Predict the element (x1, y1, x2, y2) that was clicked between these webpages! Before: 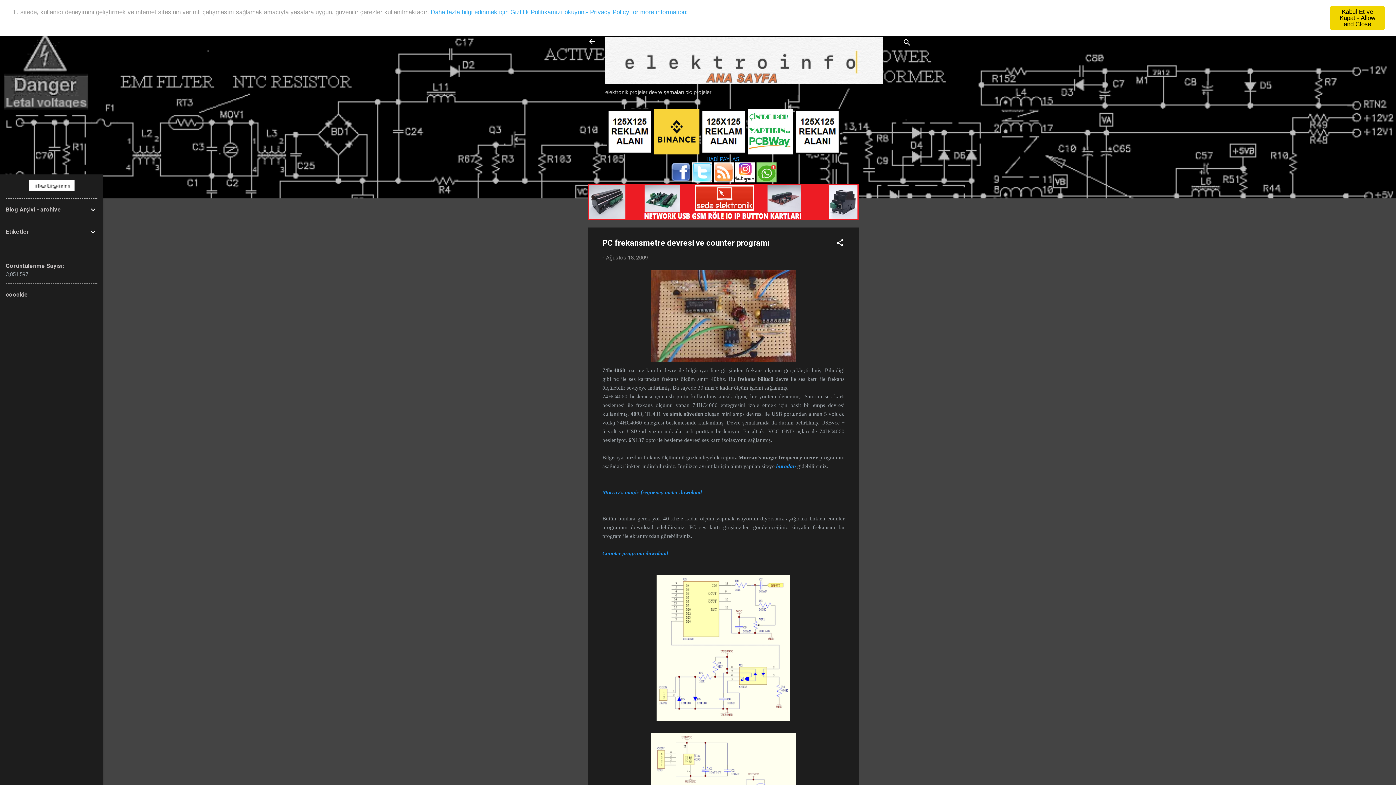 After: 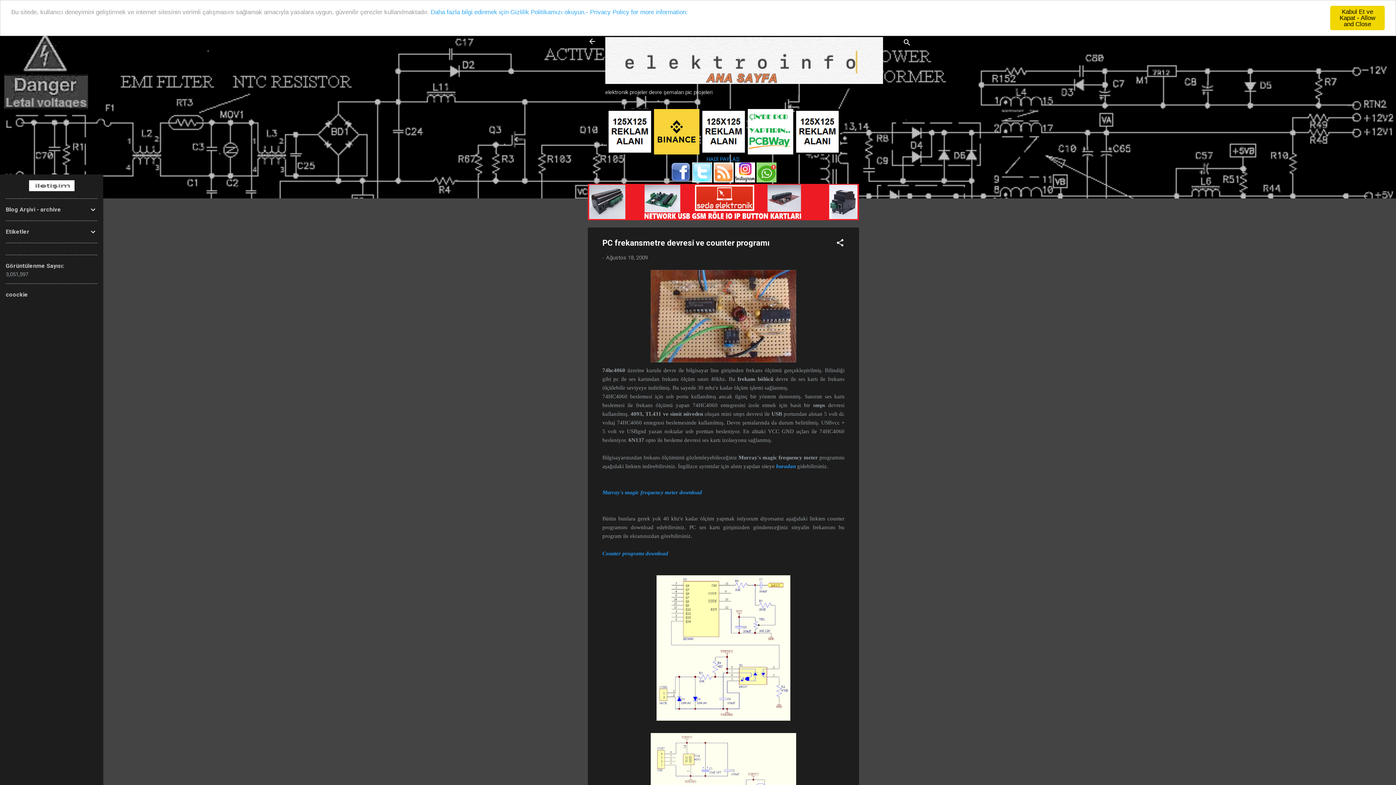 Action: bbox: (607, 149, 652, 155)